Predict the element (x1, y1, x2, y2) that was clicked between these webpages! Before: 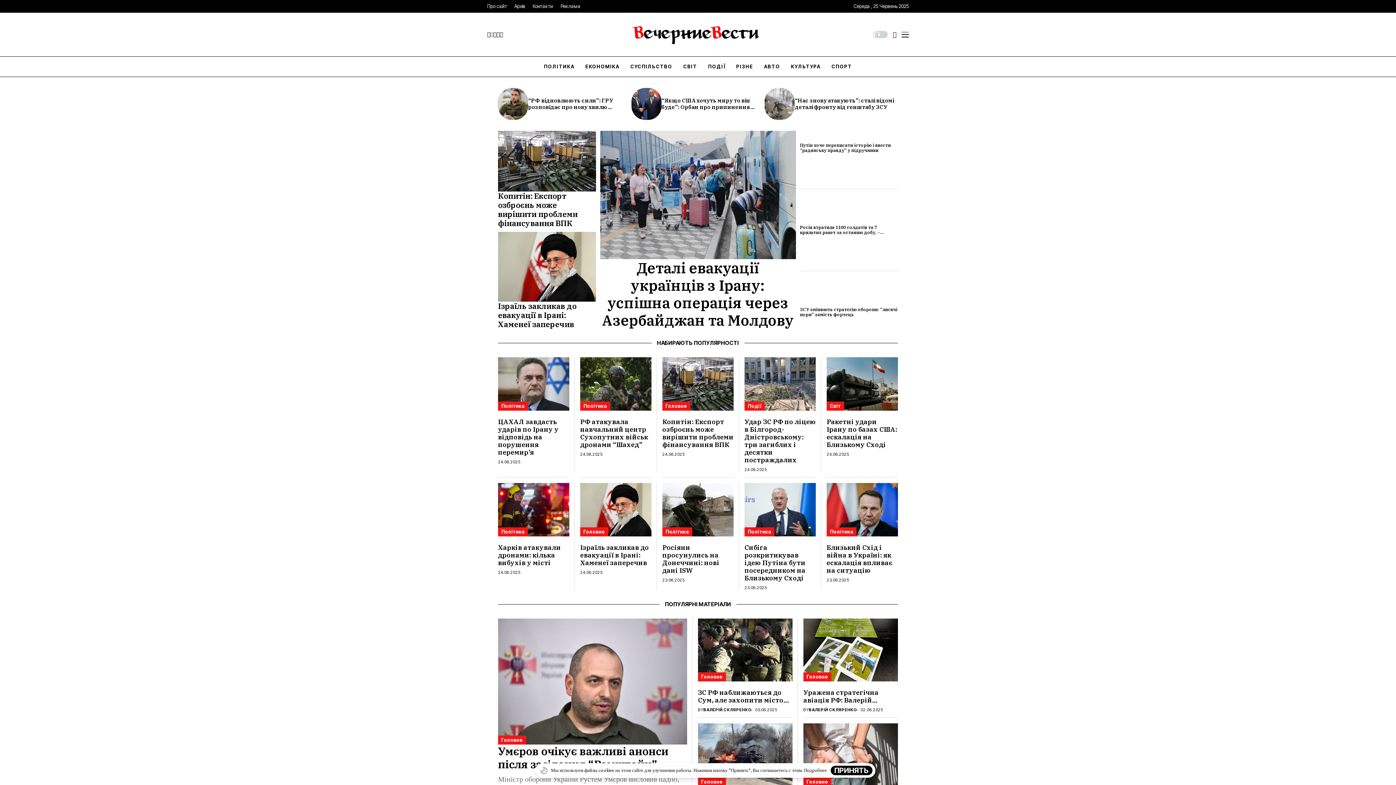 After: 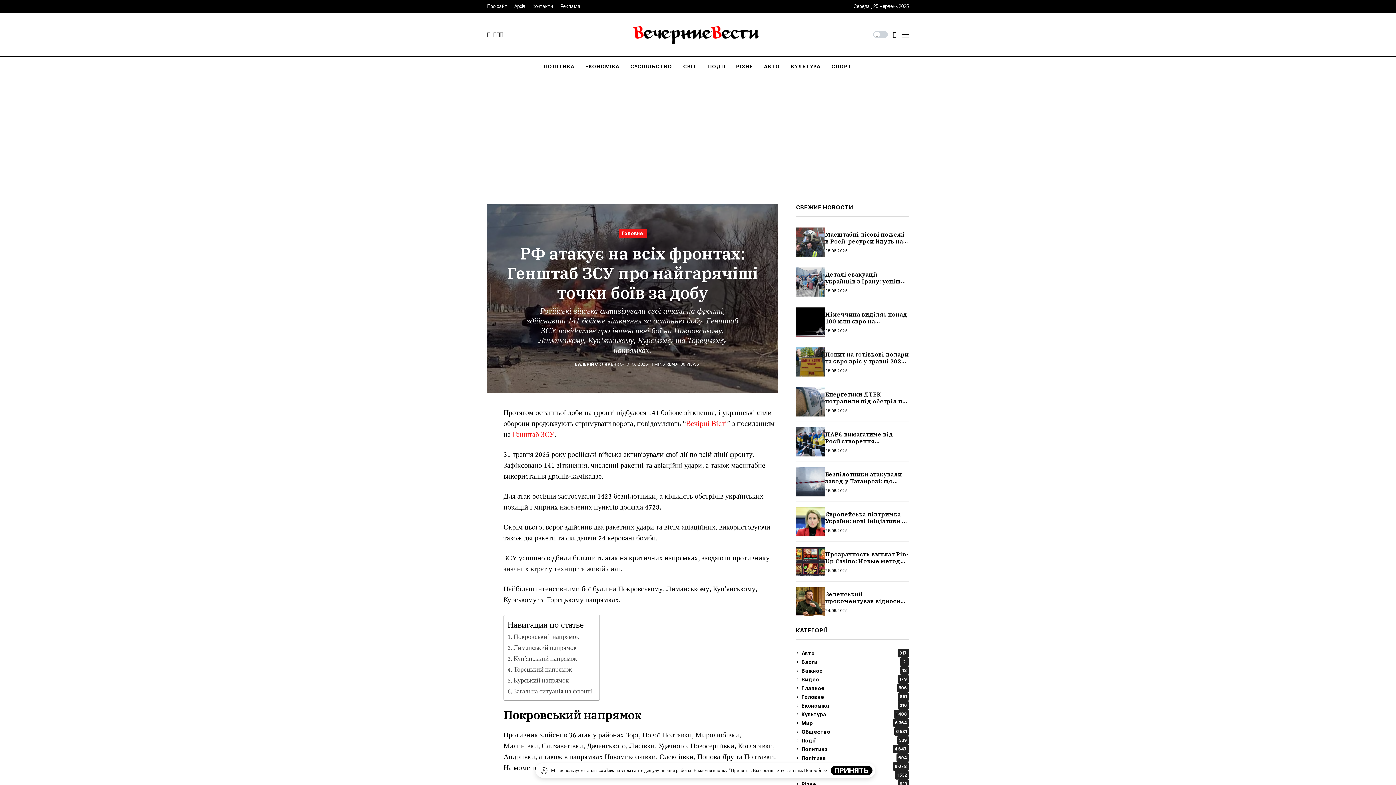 Action: bbox: (698, 723, 792, 786)